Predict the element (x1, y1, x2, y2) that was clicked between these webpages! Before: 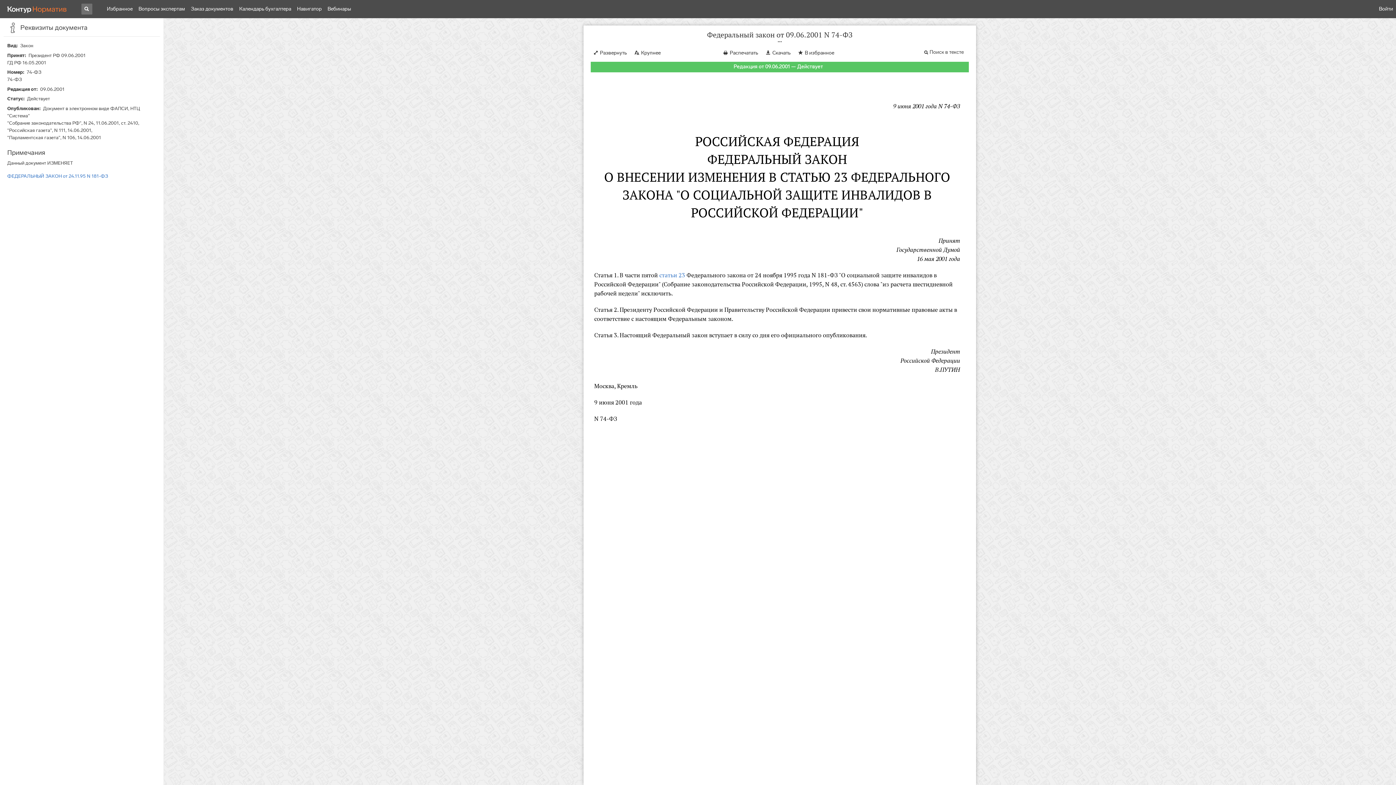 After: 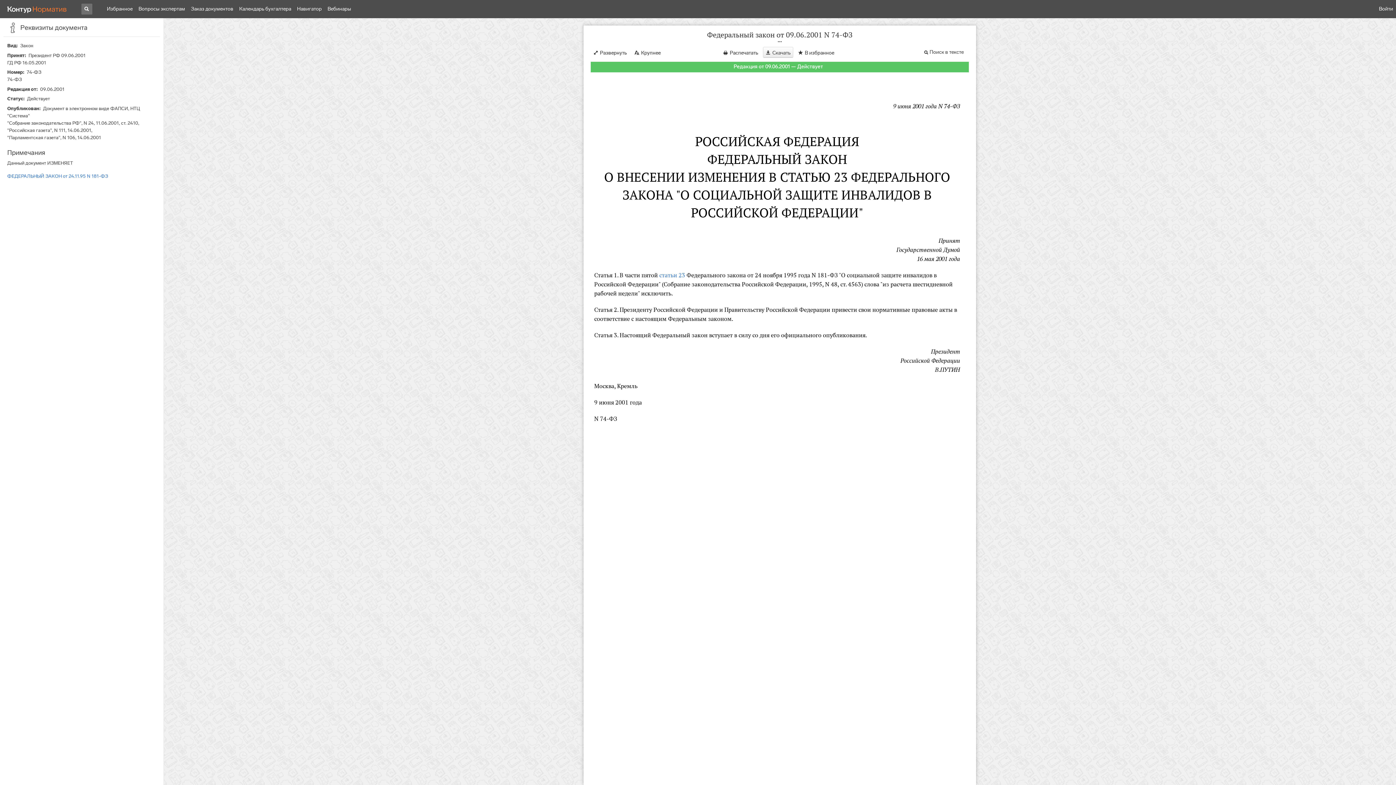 Action: label: Скачать bbox: (763, 46, 793, 57)